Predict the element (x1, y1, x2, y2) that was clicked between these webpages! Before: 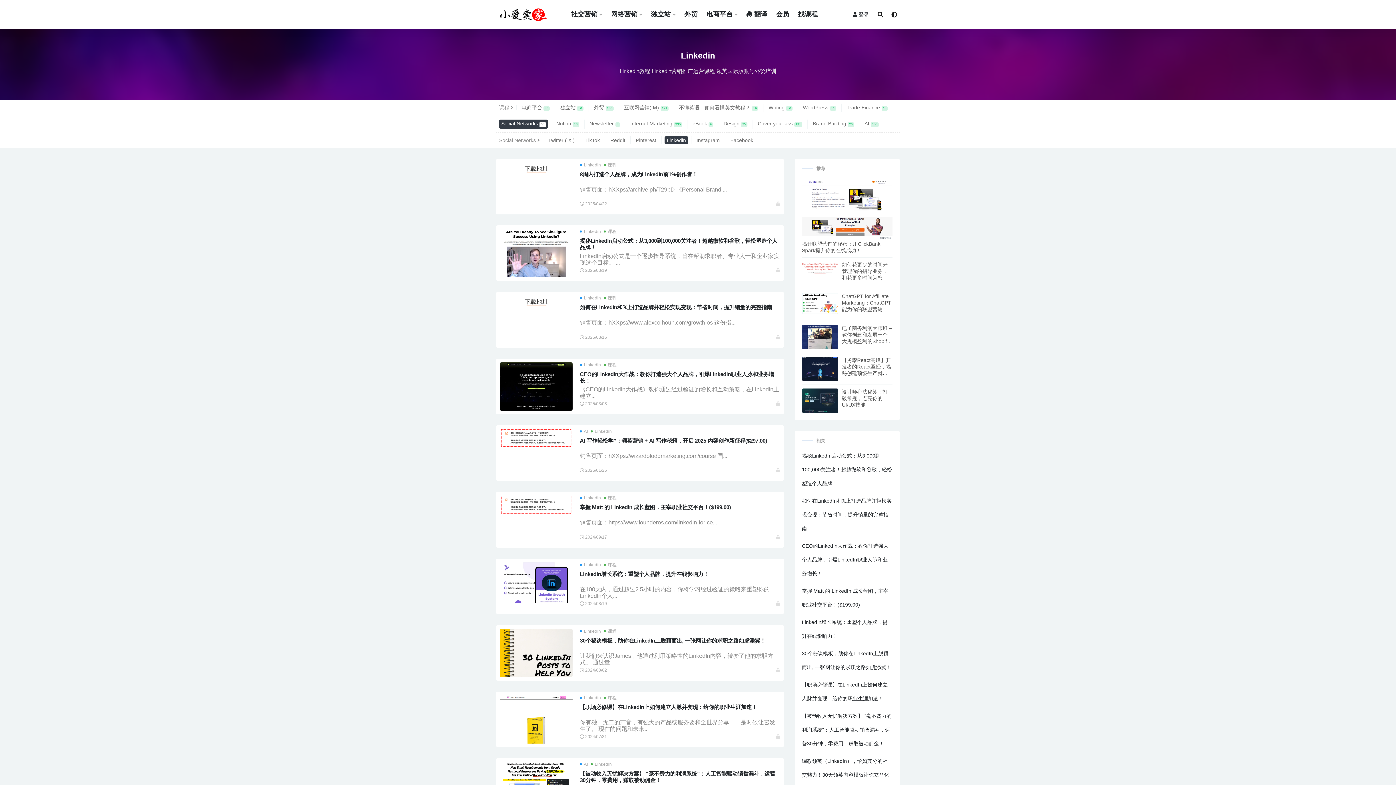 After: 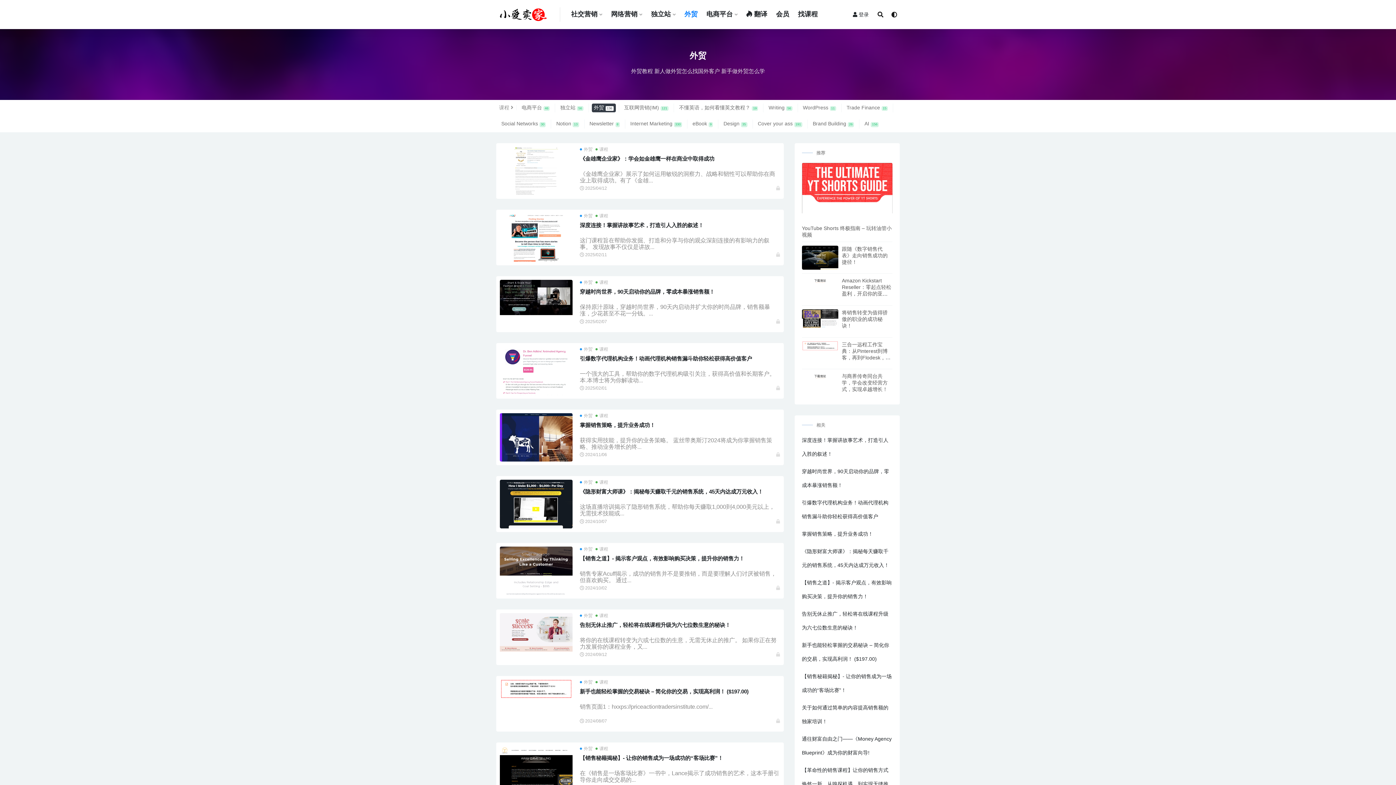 Action: label: 外贸 bbox: (684, 0, 697, 29)